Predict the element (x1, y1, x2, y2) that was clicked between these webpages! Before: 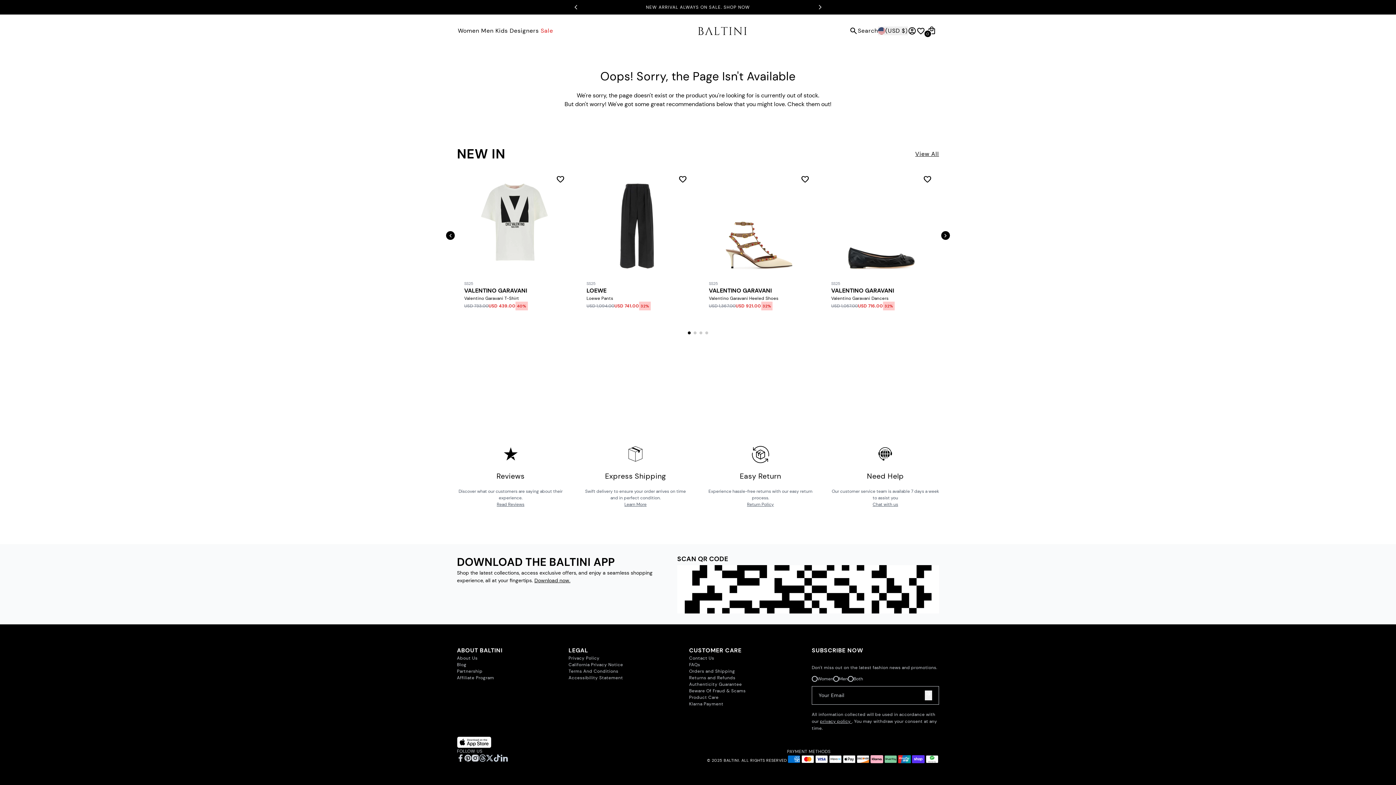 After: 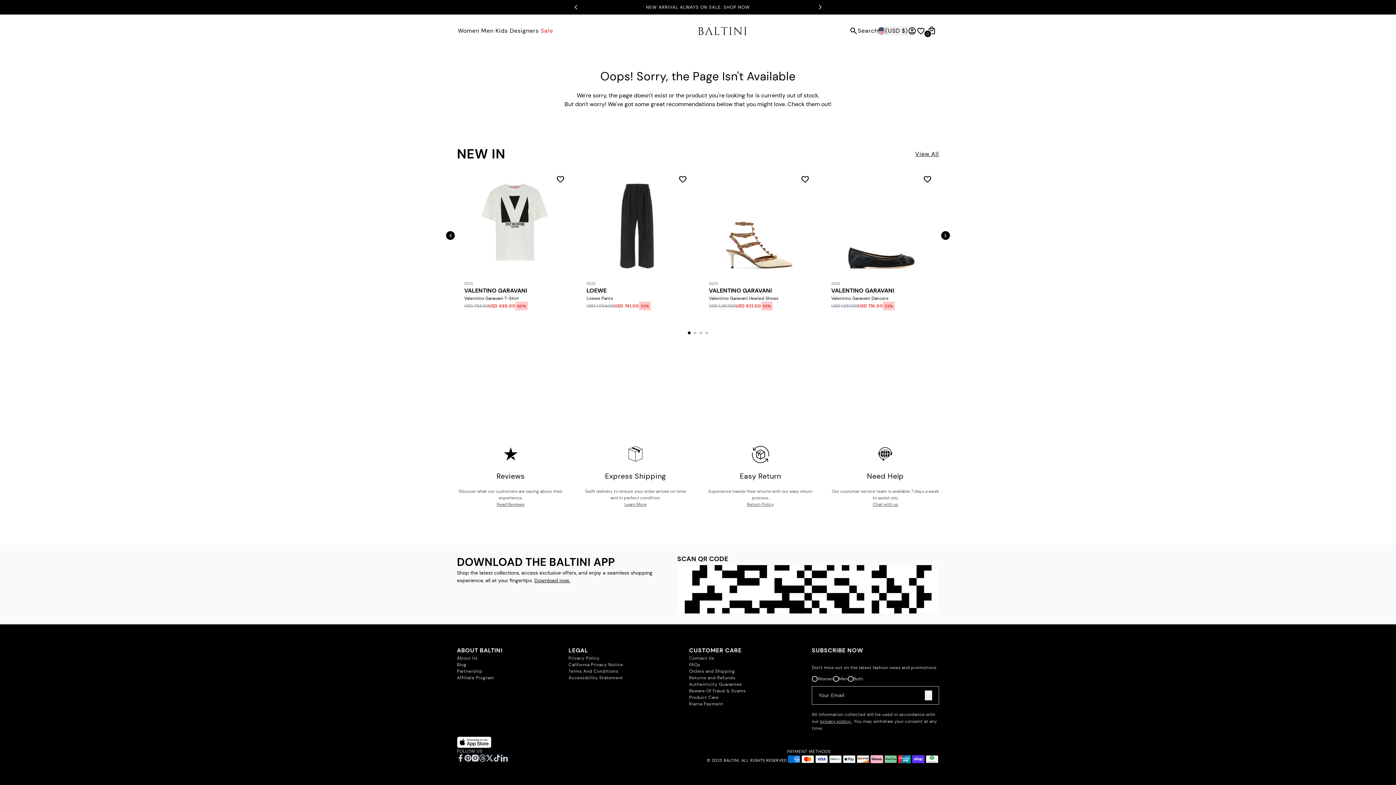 Action: label: Baltini Official Facebook, opens a new window bbox: (457, 754, 464, 762)